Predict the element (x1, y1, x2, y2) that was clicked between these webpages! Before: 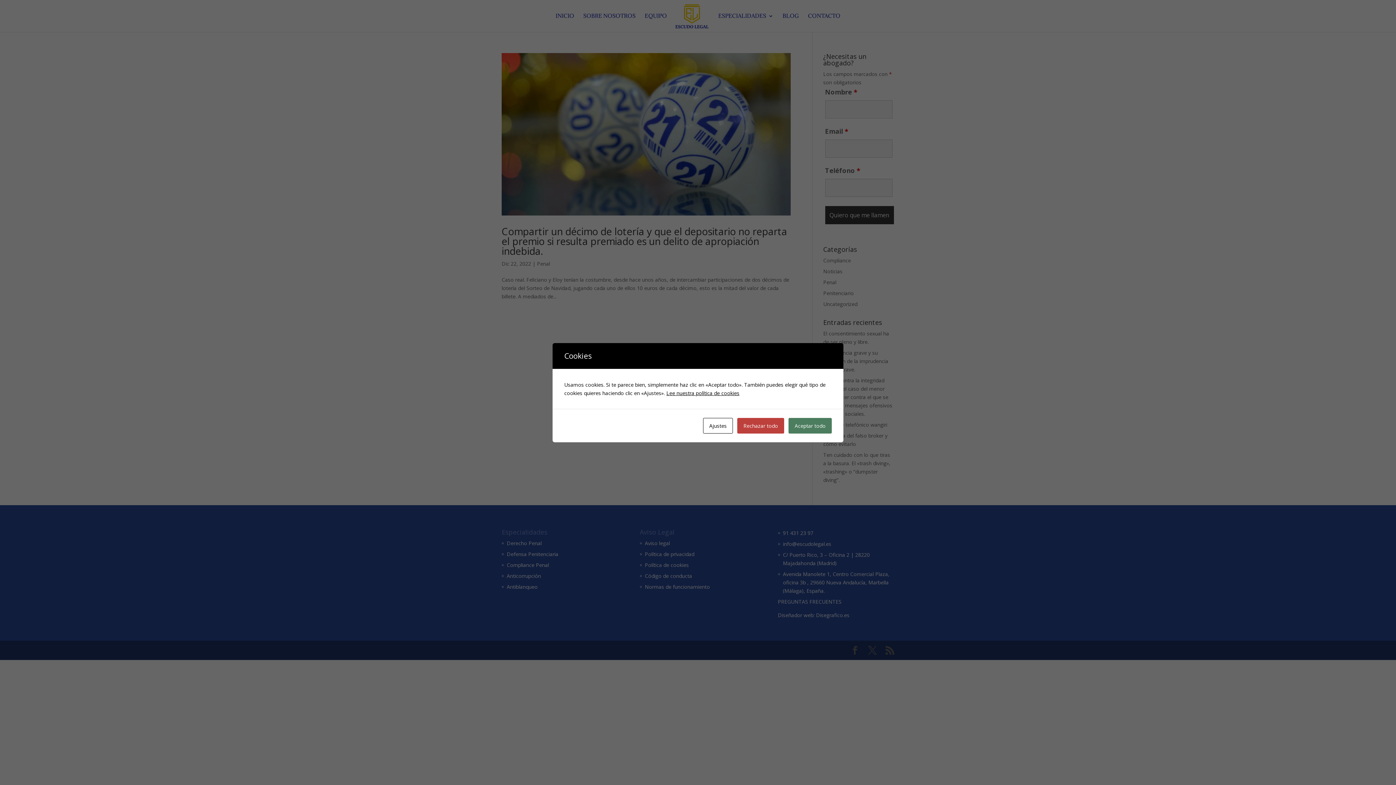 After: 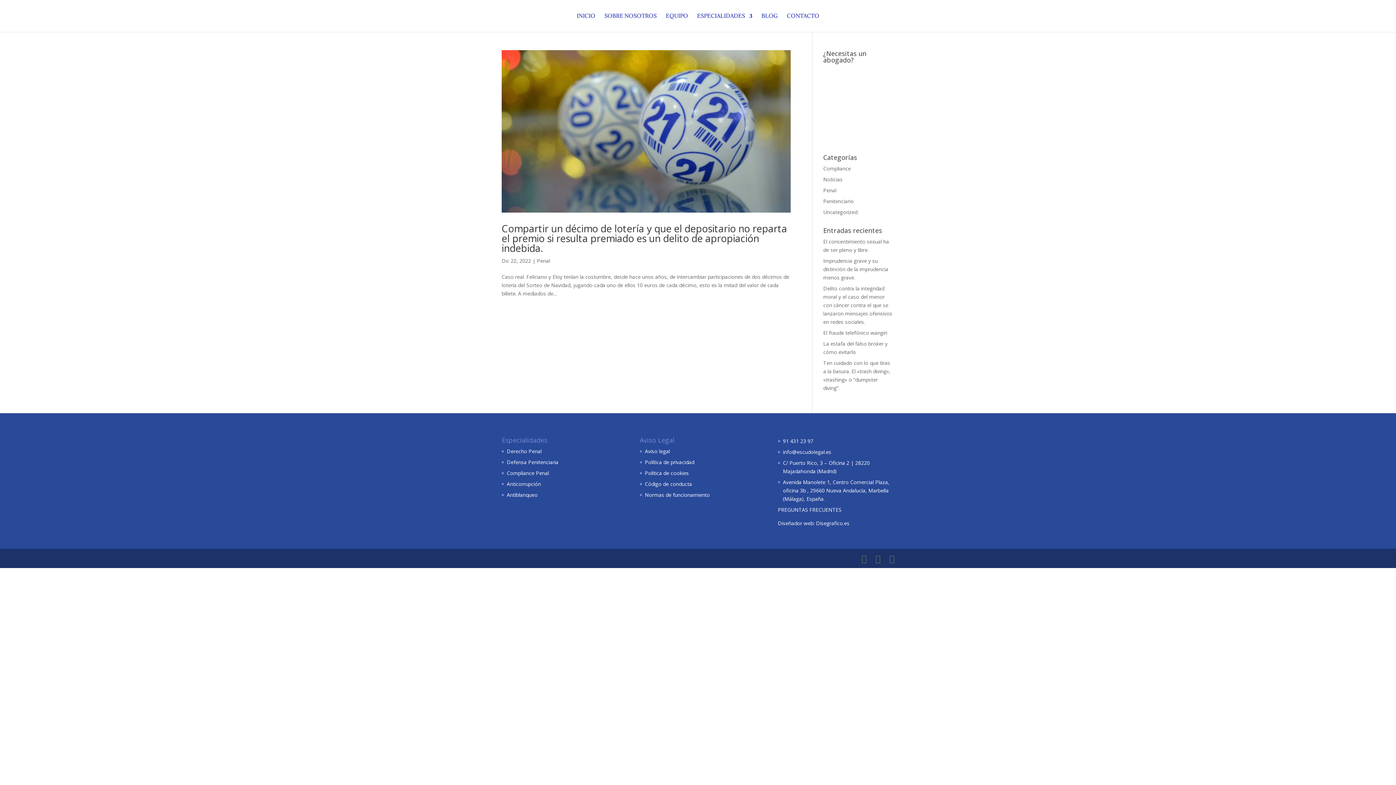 Action: label: Aceptar todo bbox: (788, 418, 832, 433)